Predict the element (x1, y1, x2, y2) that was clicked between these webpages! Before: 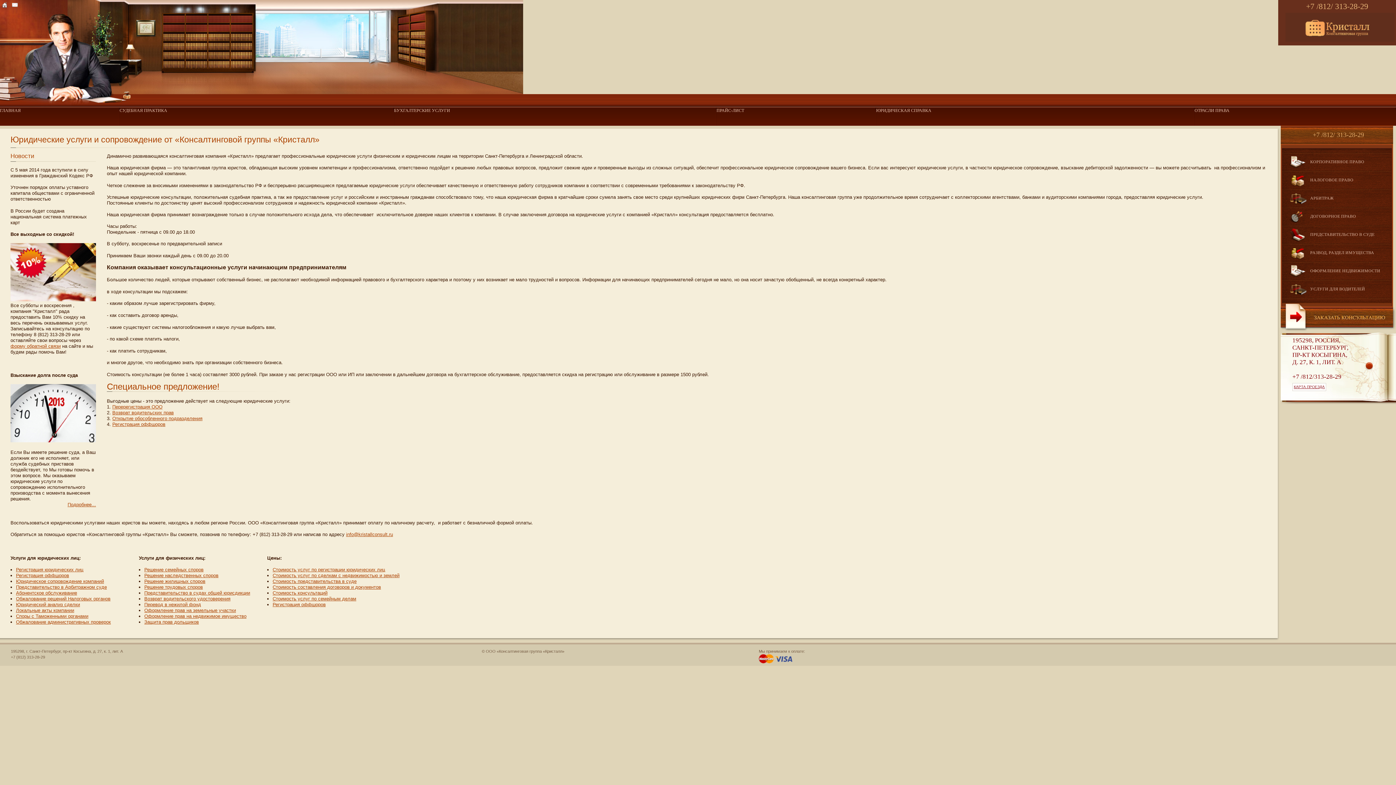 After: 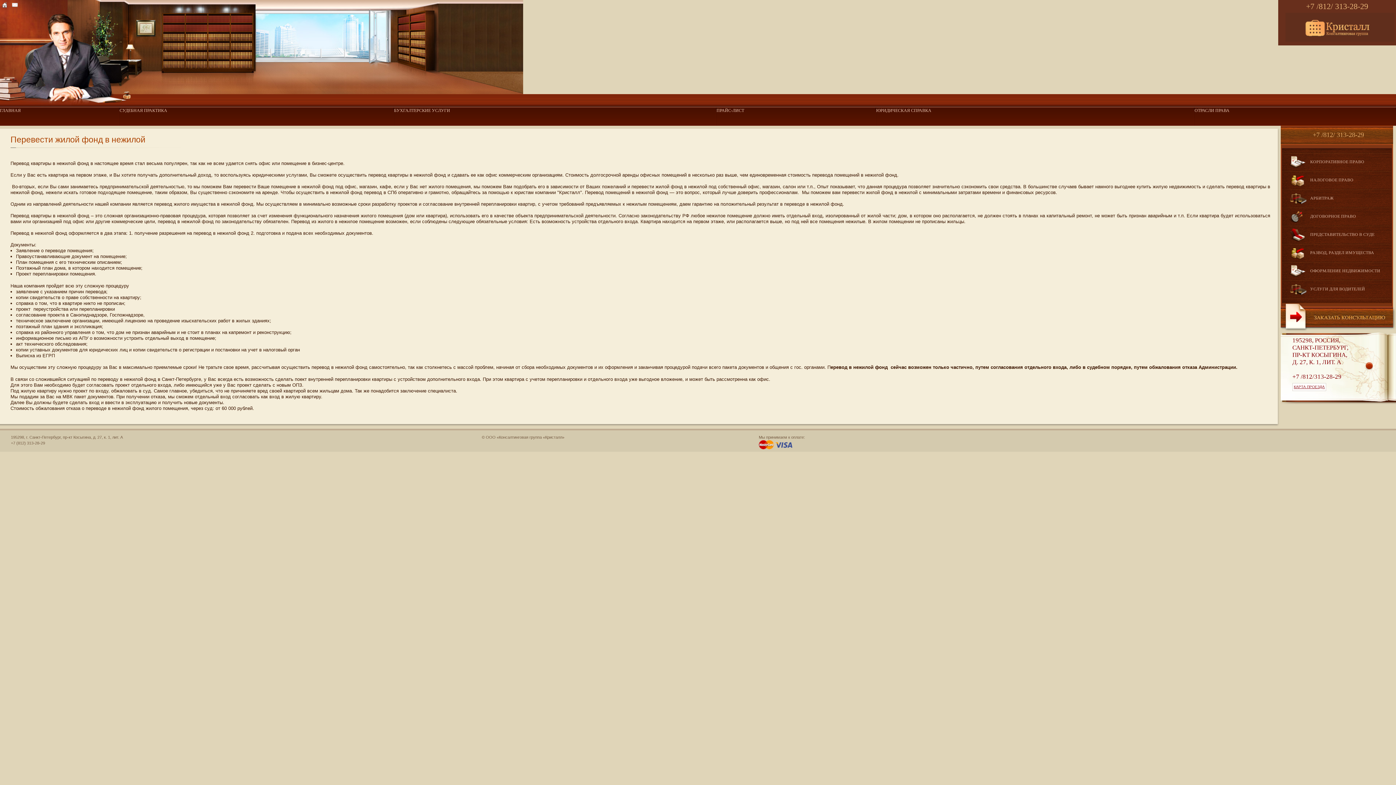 Action: bbox: (144, 602, 201, 607) label: Перевод в нежилой фонд